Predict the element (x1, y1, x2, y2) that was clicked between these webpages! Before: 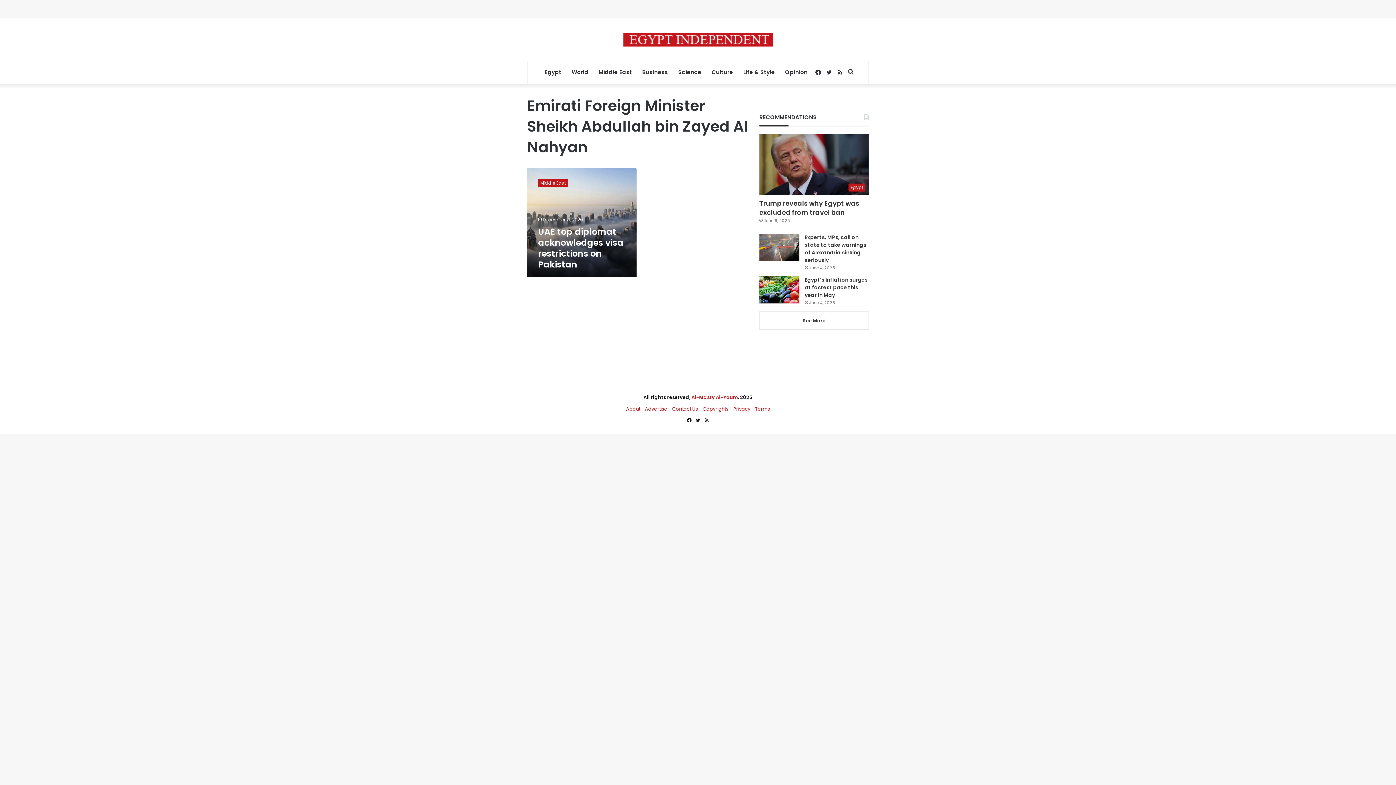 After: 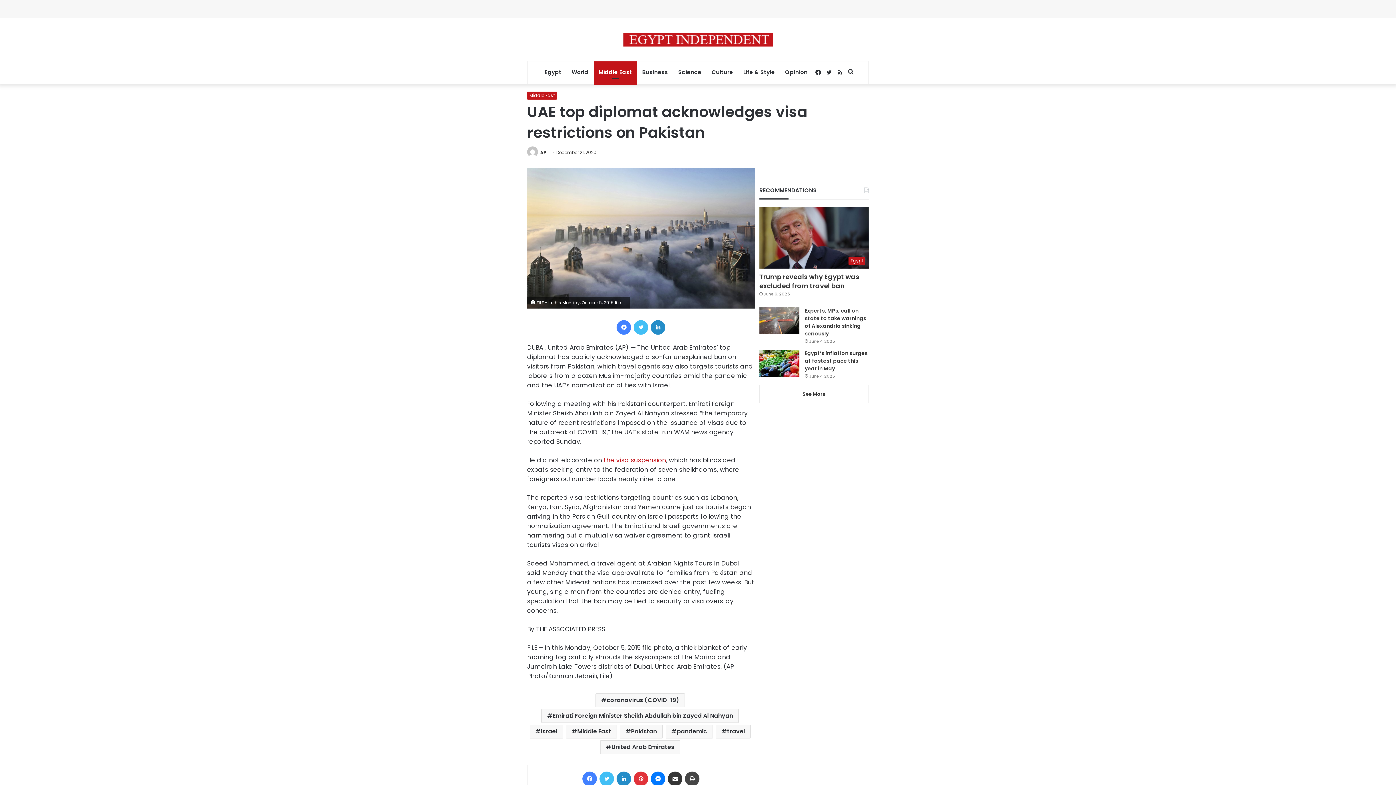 Action: bbox: (538, 225, 623, 270) label: UAE top diplomat acknowledges visa restrictions on Pakistan